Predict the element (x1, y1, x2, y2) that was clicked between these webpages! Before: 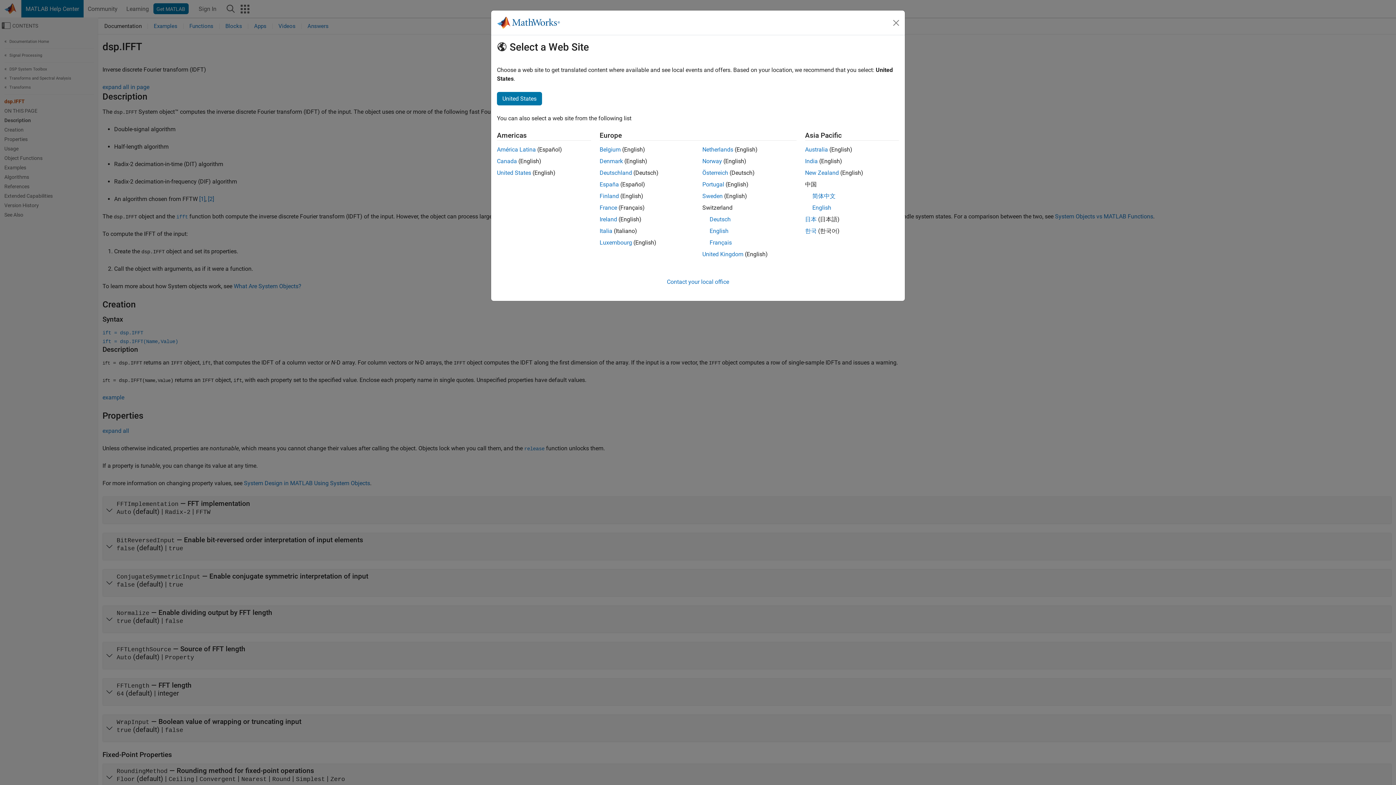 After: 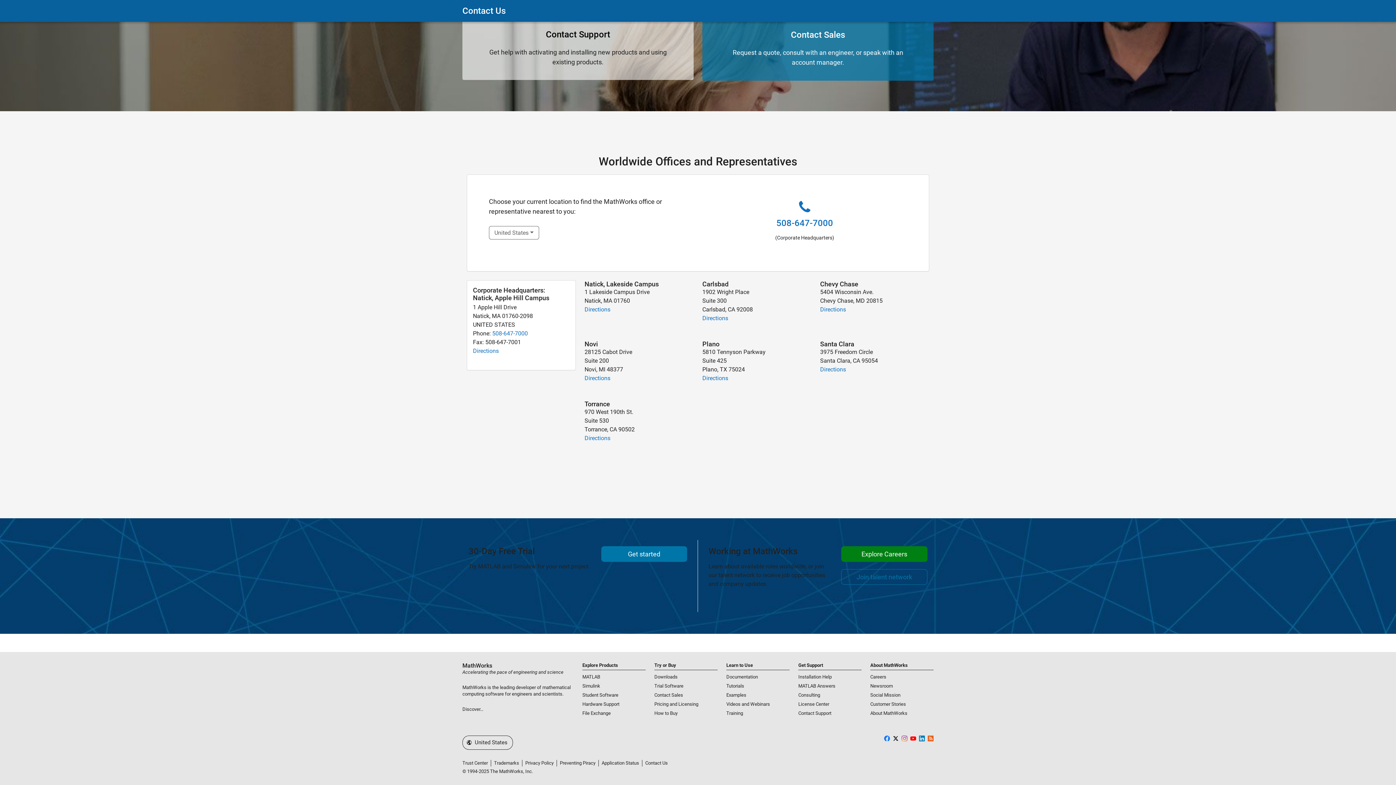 Action: bbox: (667, 278, 729, 285) label: Contact your local office